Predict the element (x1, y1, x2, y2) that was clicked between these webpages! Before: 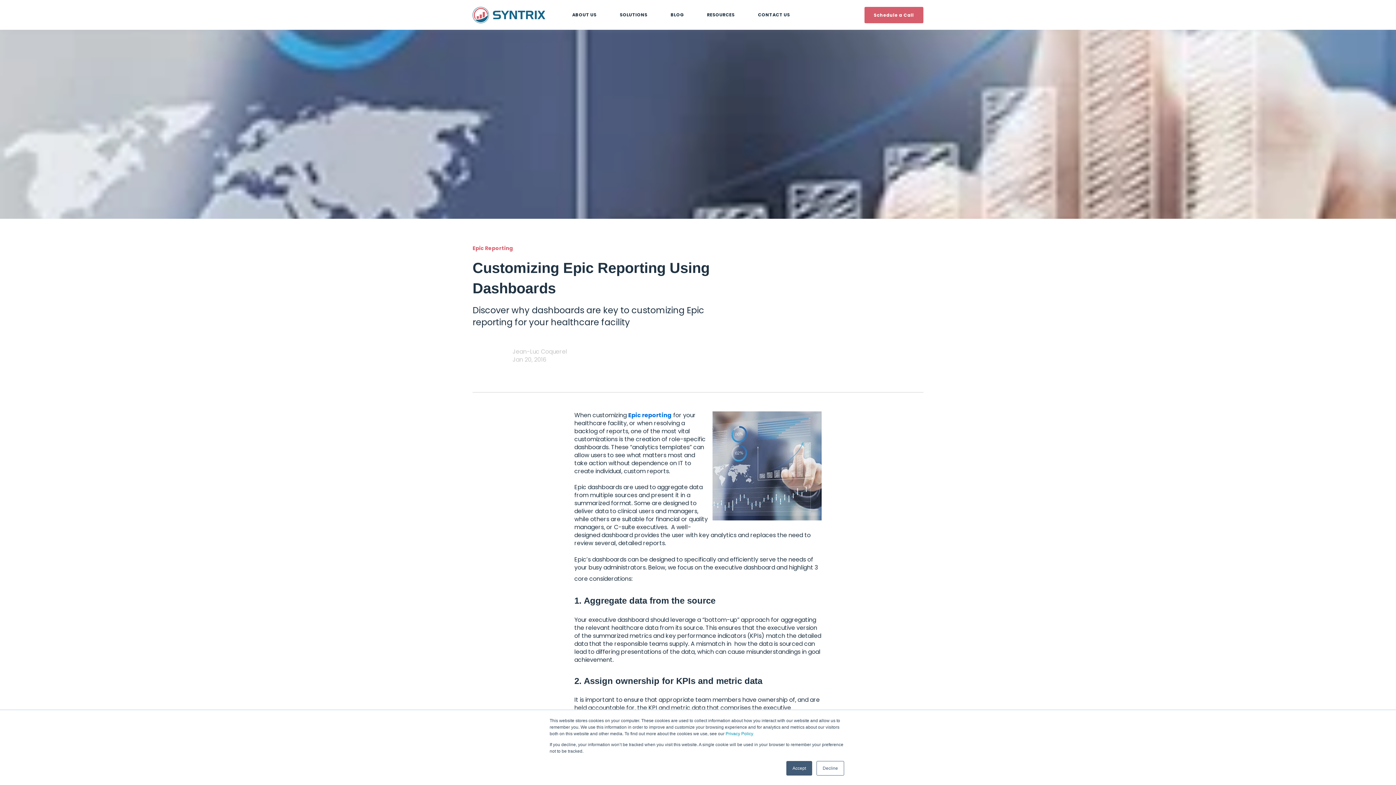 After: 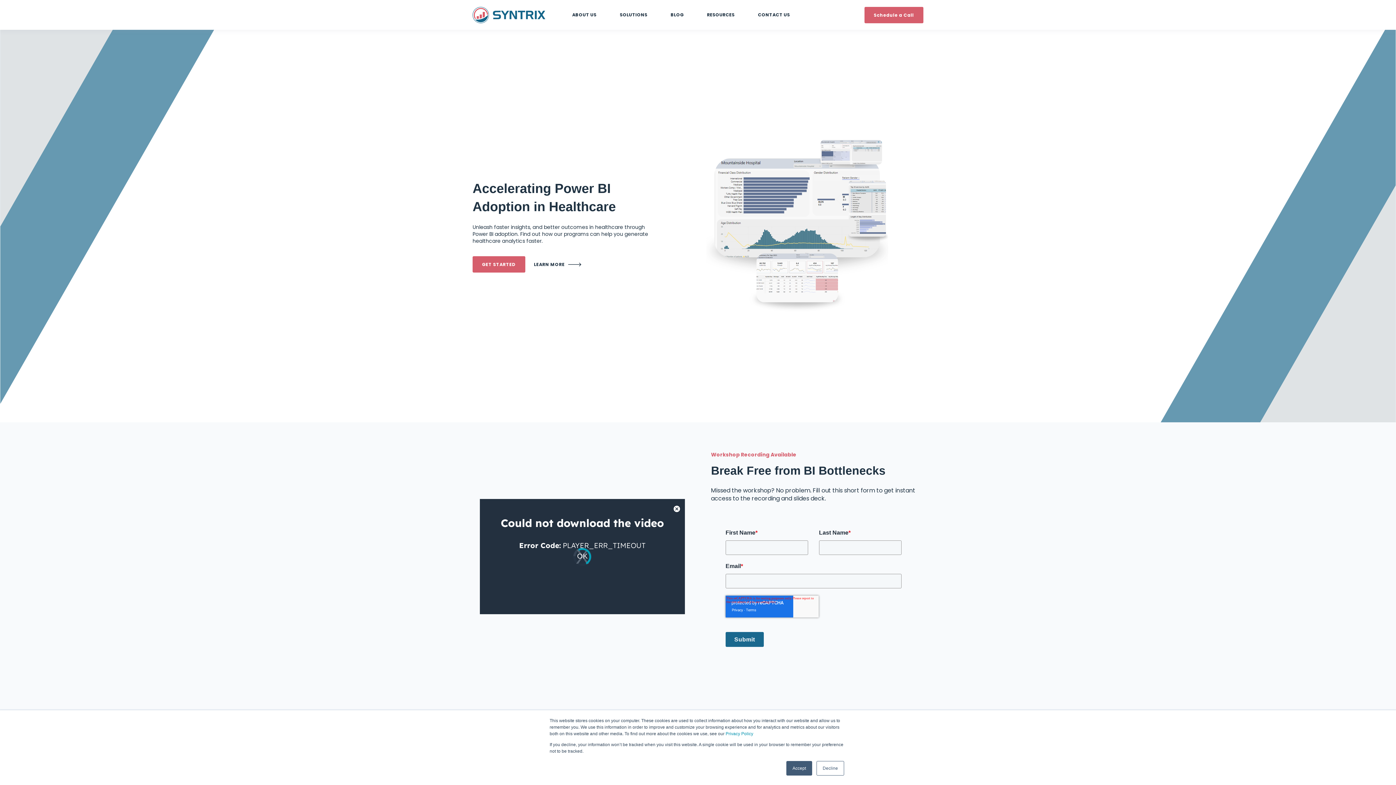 Action: bbox: (472, 6, 560, 23)